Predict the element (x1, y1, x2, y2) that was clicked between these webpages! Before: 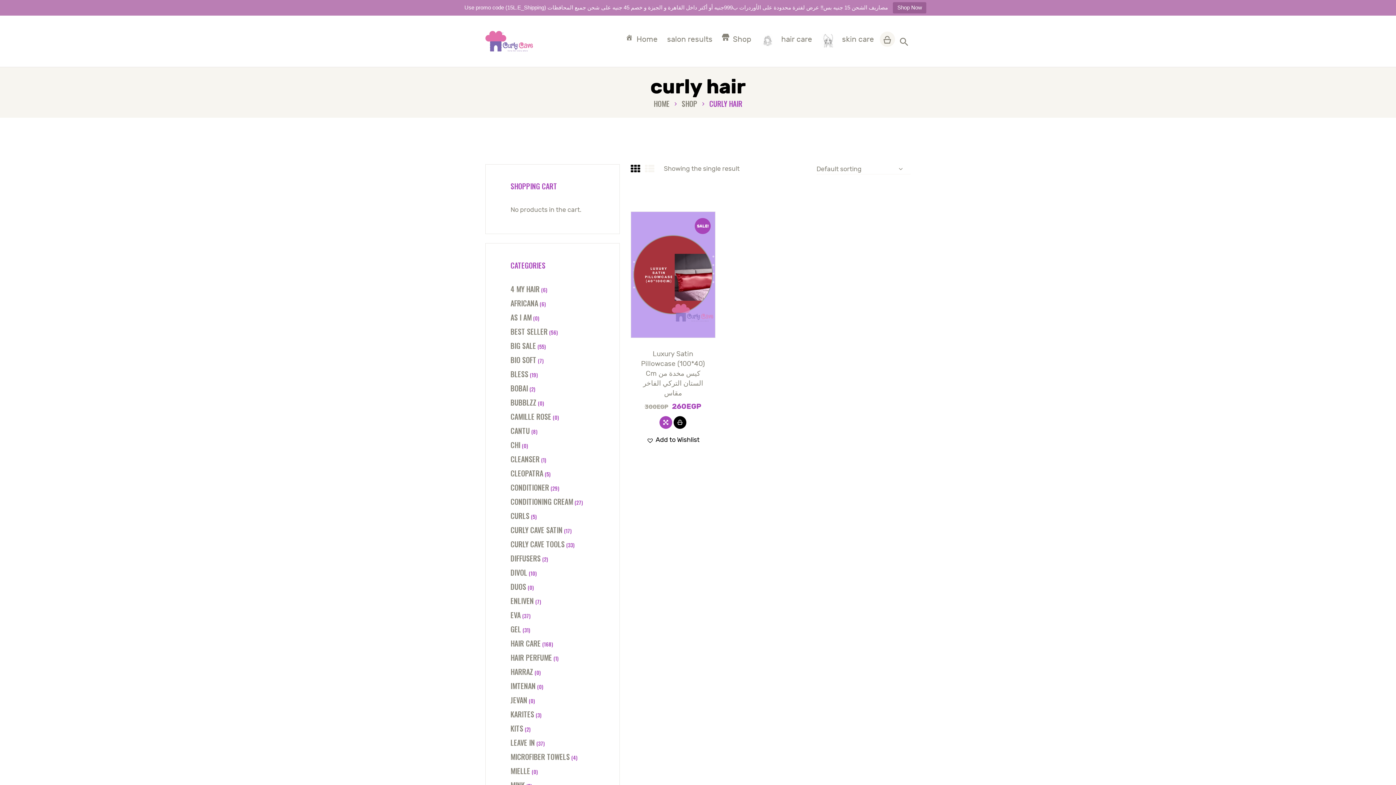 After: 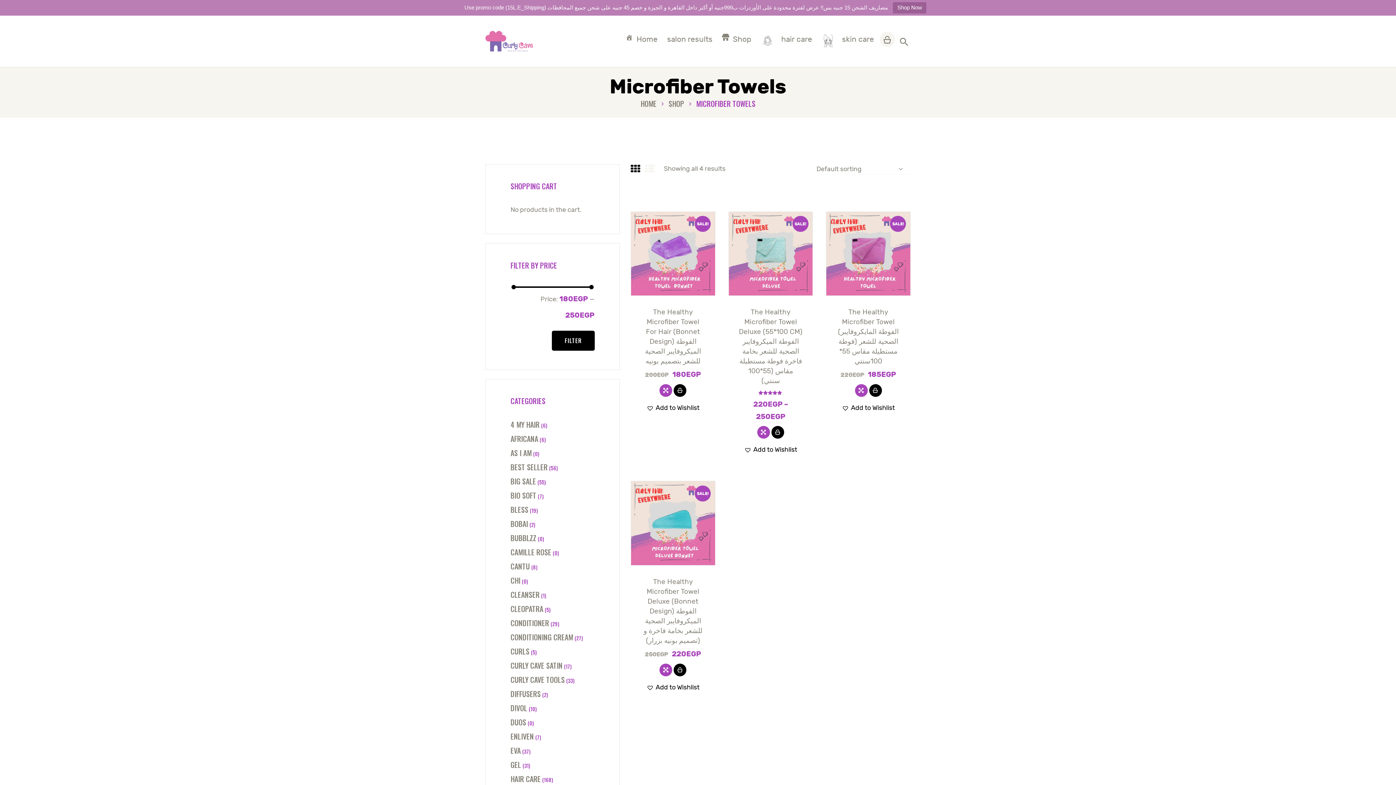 Action: bbox: (510, 751, 569, 762) label: MICROFIBER TOWELS